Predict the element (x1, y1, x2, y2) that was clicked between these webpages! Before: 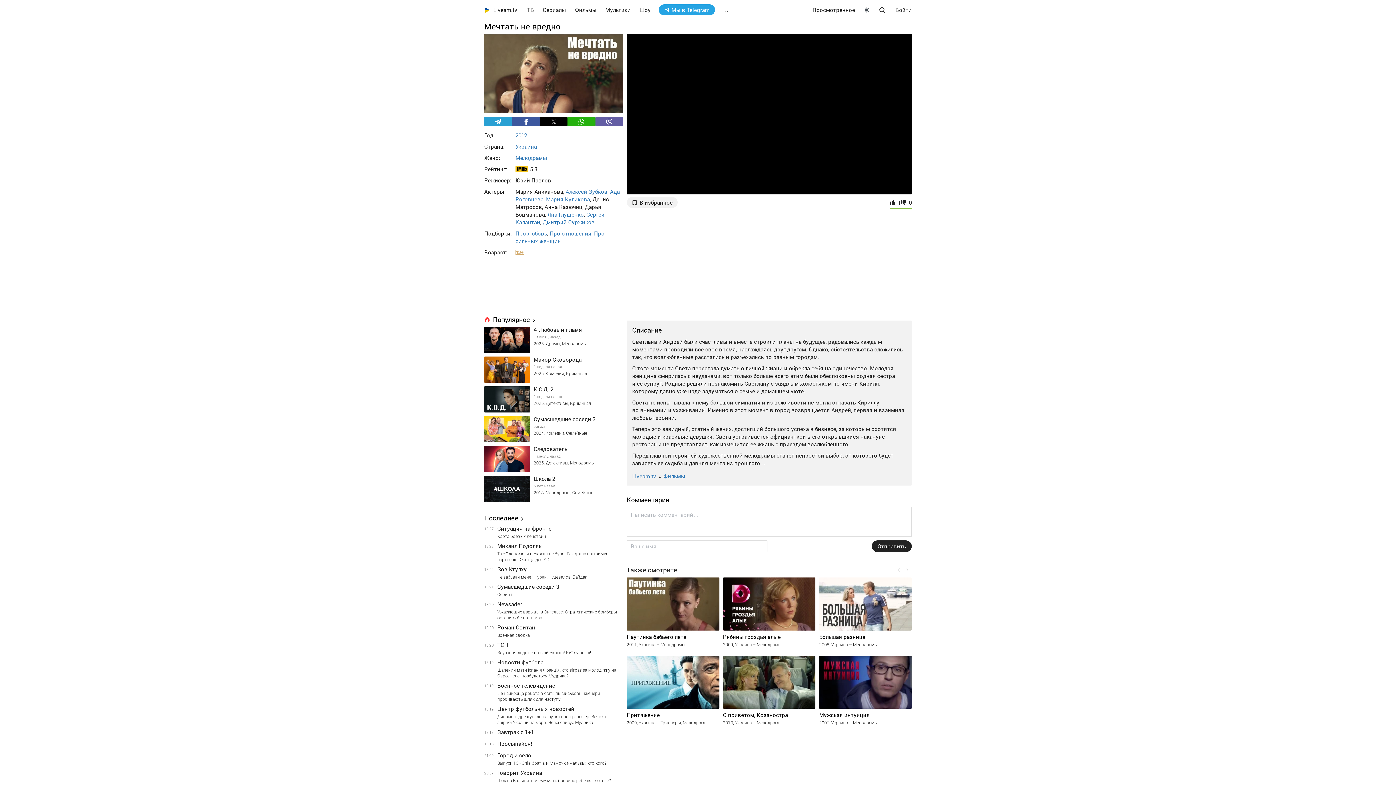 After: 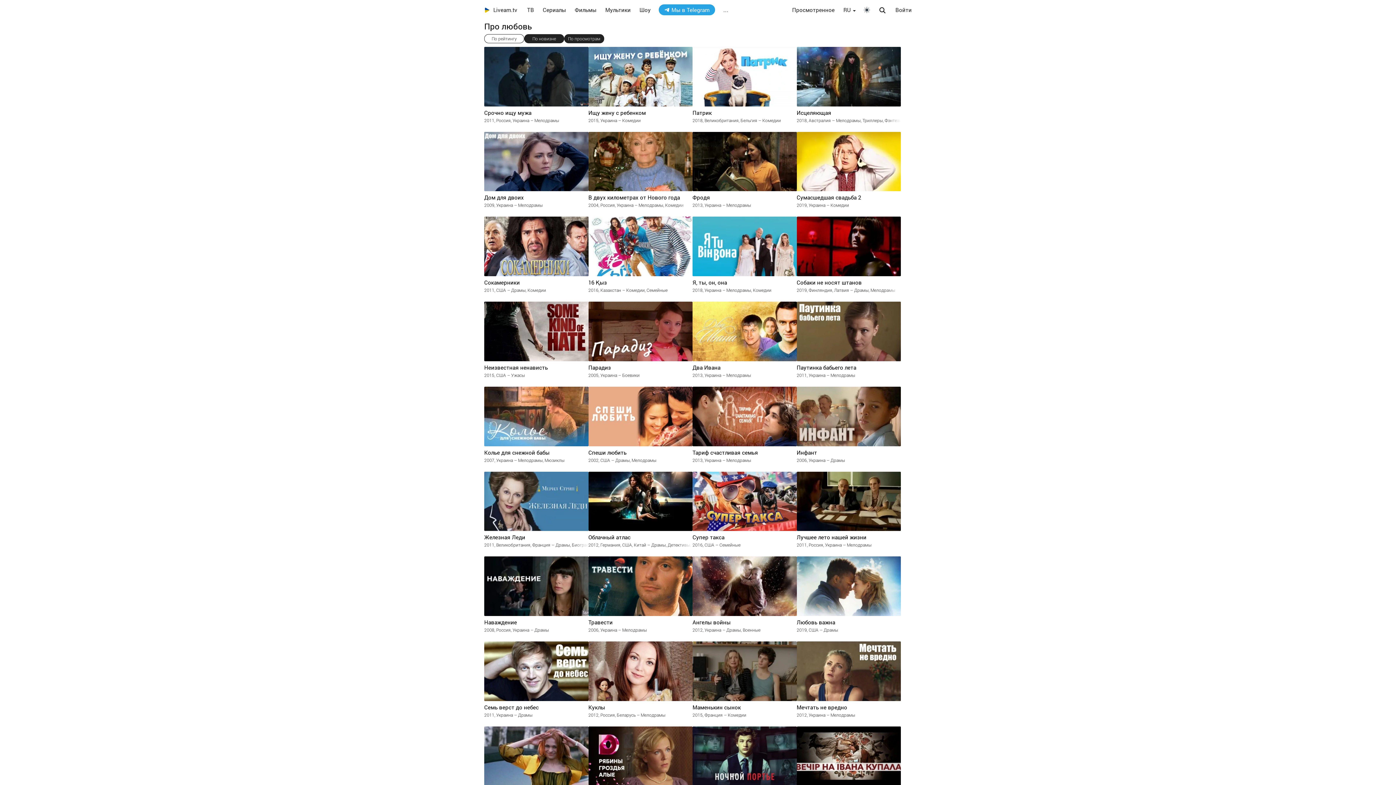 Action: bbox: (515, 229, 547, 237) label: Про любовь